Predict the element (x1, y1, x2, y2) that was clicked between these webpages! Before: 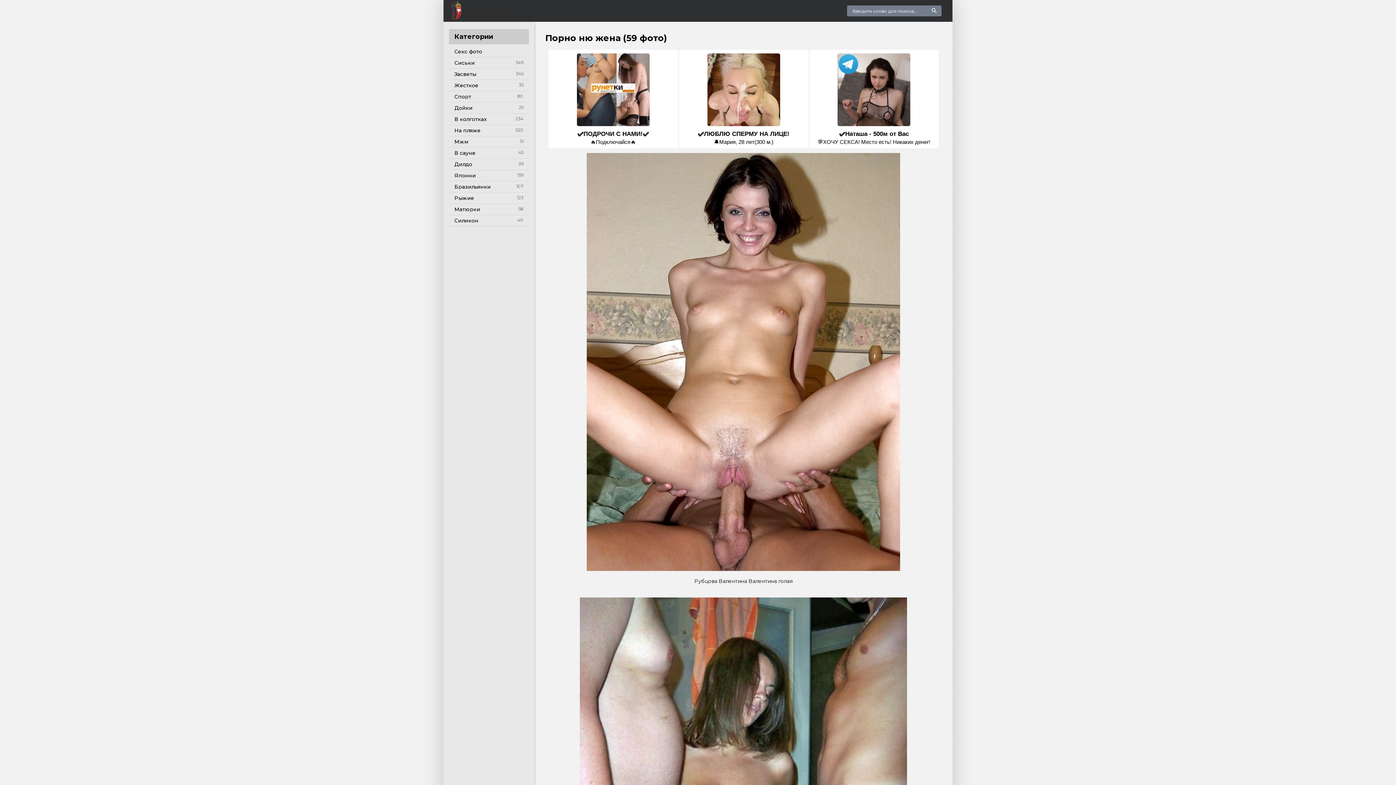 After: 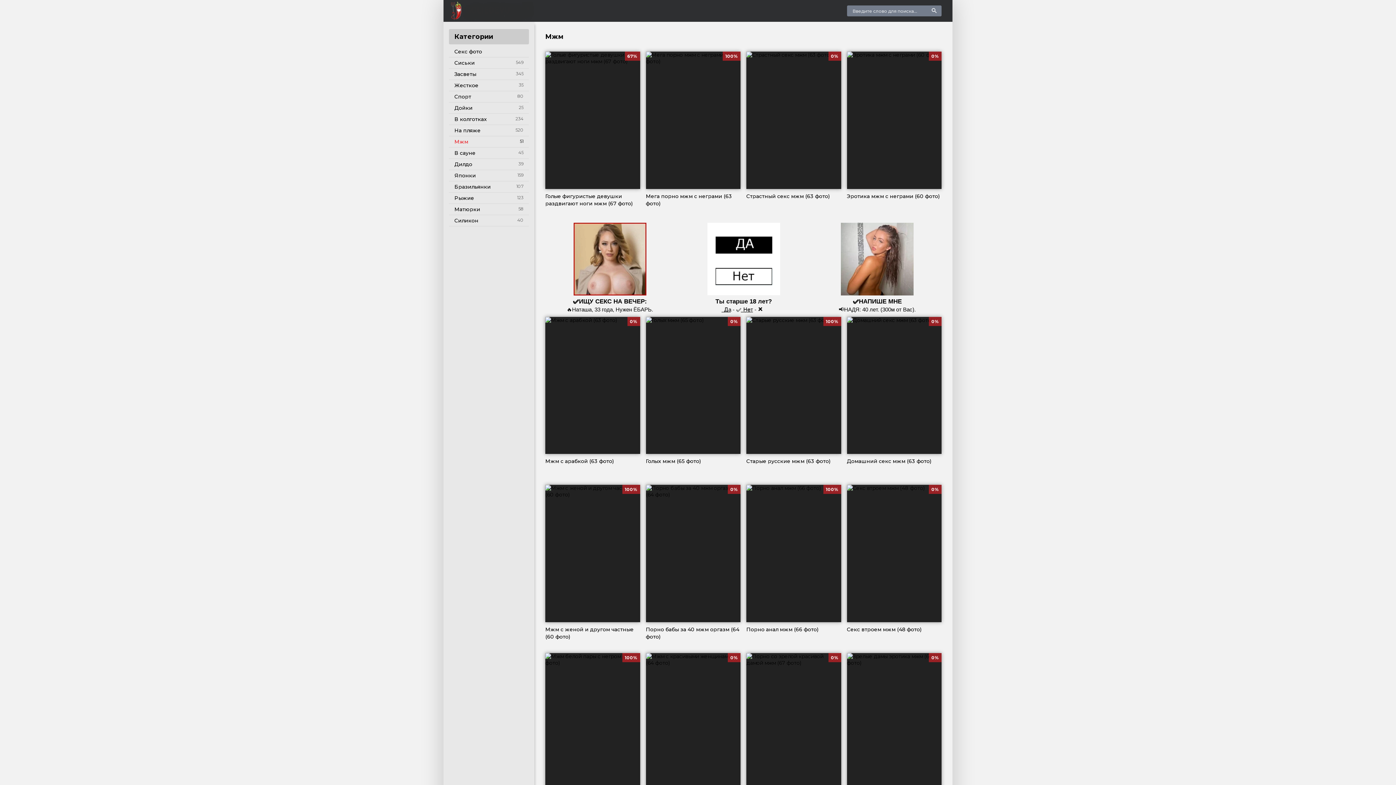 Action: label: Мжм bbox: (449, 136, 529, 147)